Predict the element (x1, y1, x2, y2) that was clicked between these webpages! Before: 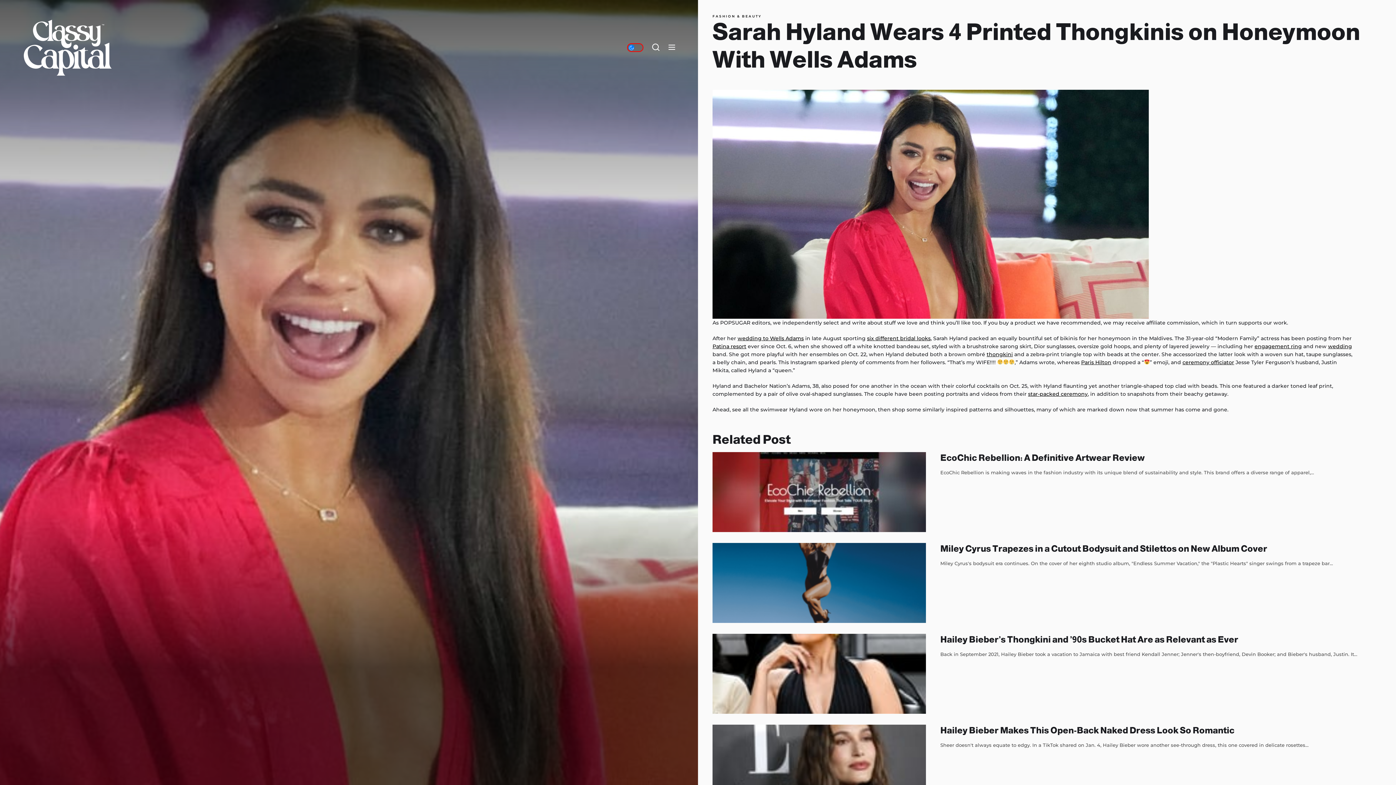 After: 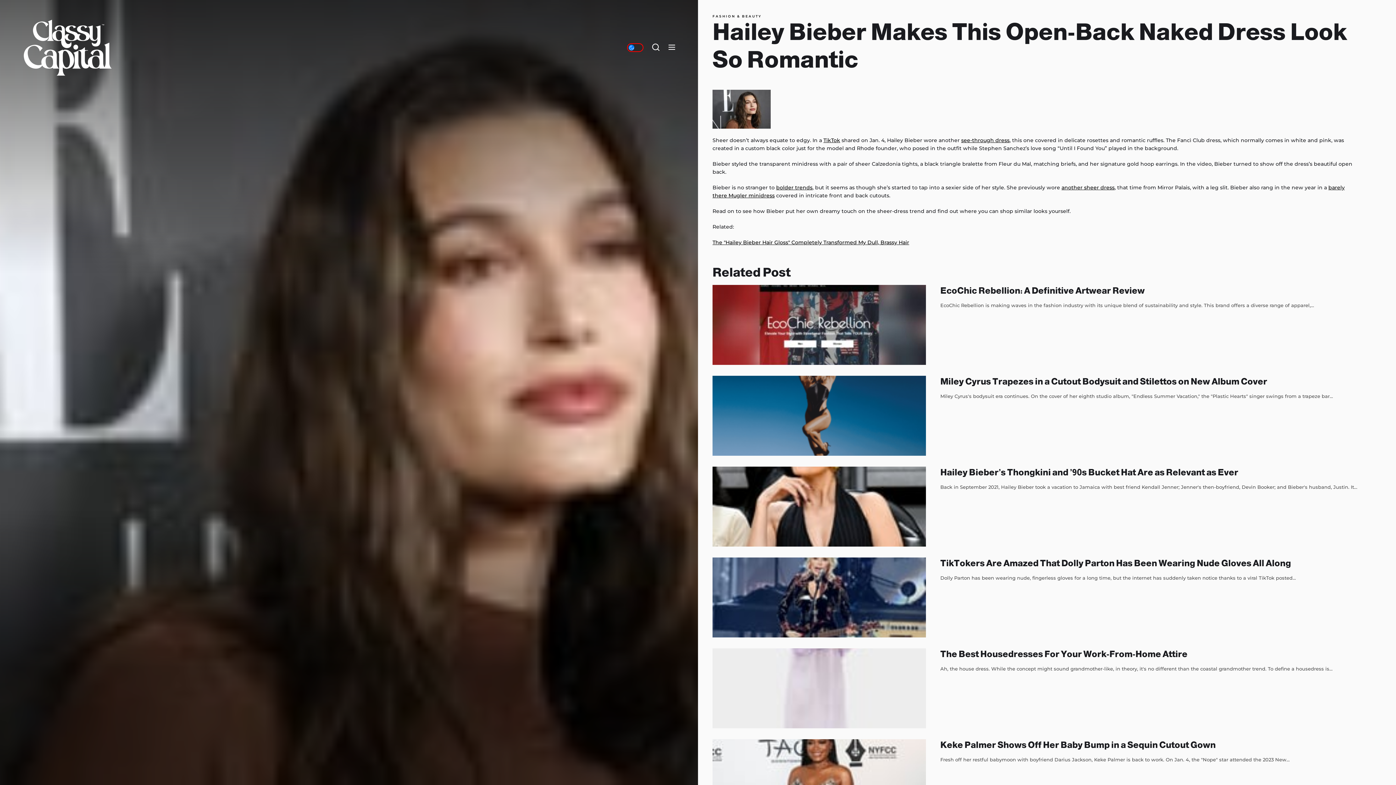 Action: bbox: (712, 725, 926, 805)